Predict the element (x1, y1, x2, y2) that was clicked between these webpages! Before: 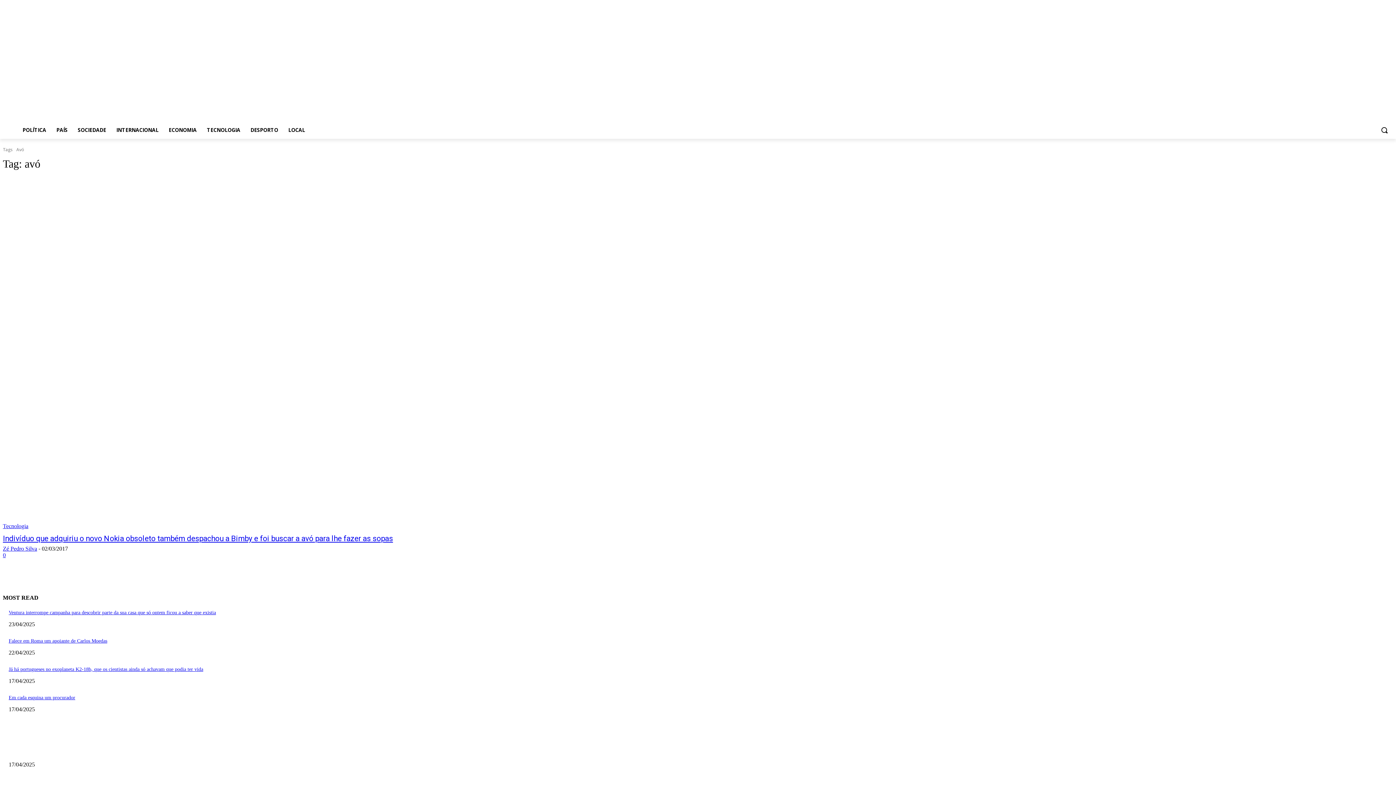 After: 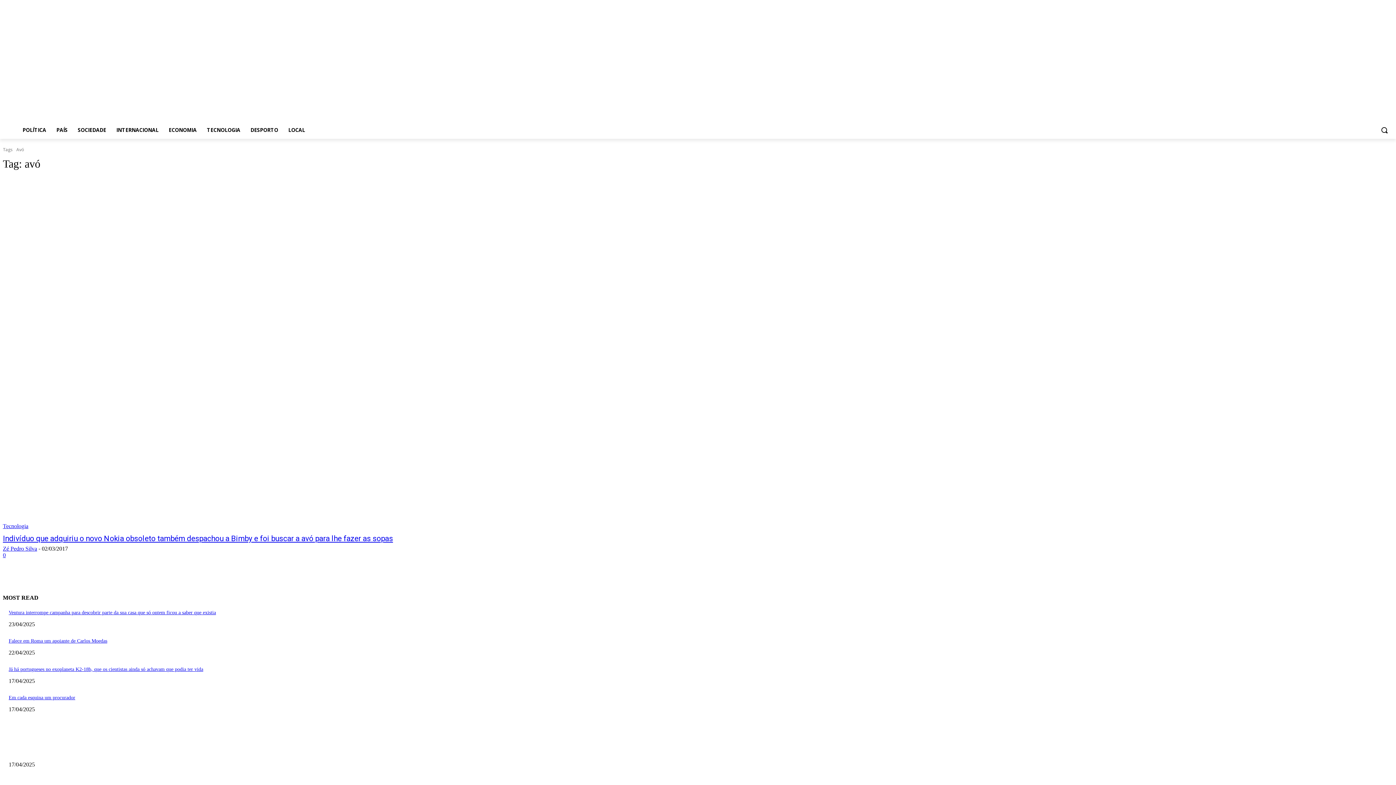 Action: bbox: (1385, 72, 1393, 80)